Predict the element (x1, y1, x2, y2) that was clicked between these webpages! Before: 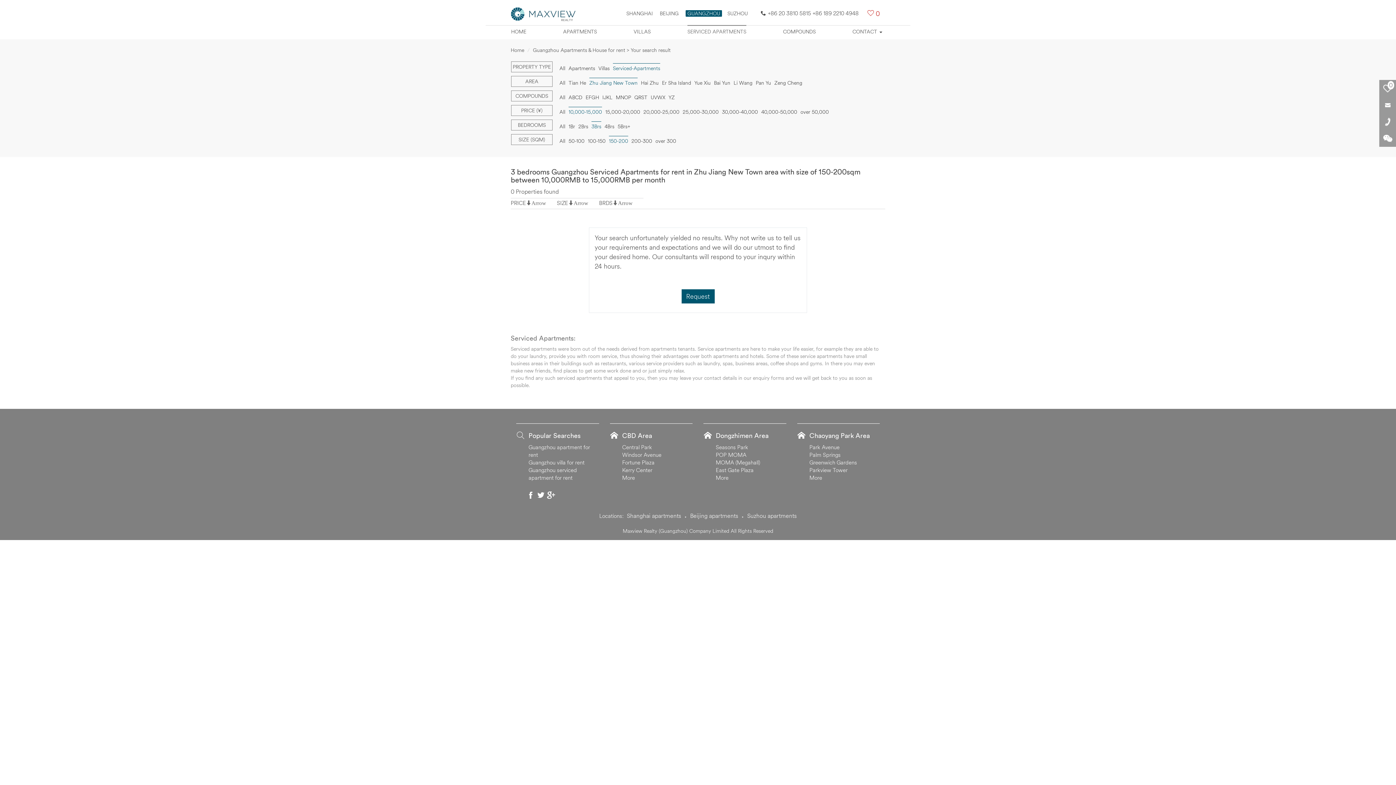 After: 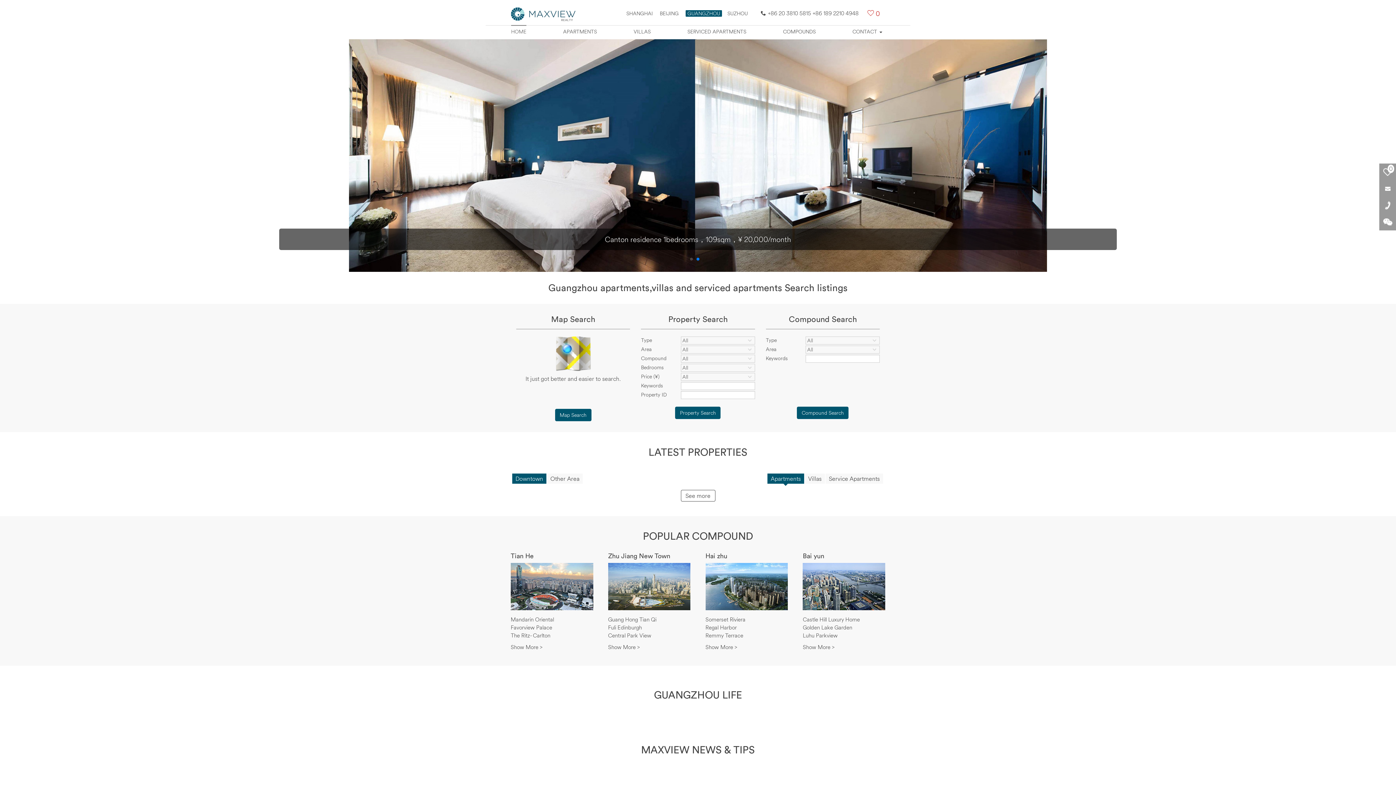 Action: label: HOME bbox: (511, 25, 526, 35)